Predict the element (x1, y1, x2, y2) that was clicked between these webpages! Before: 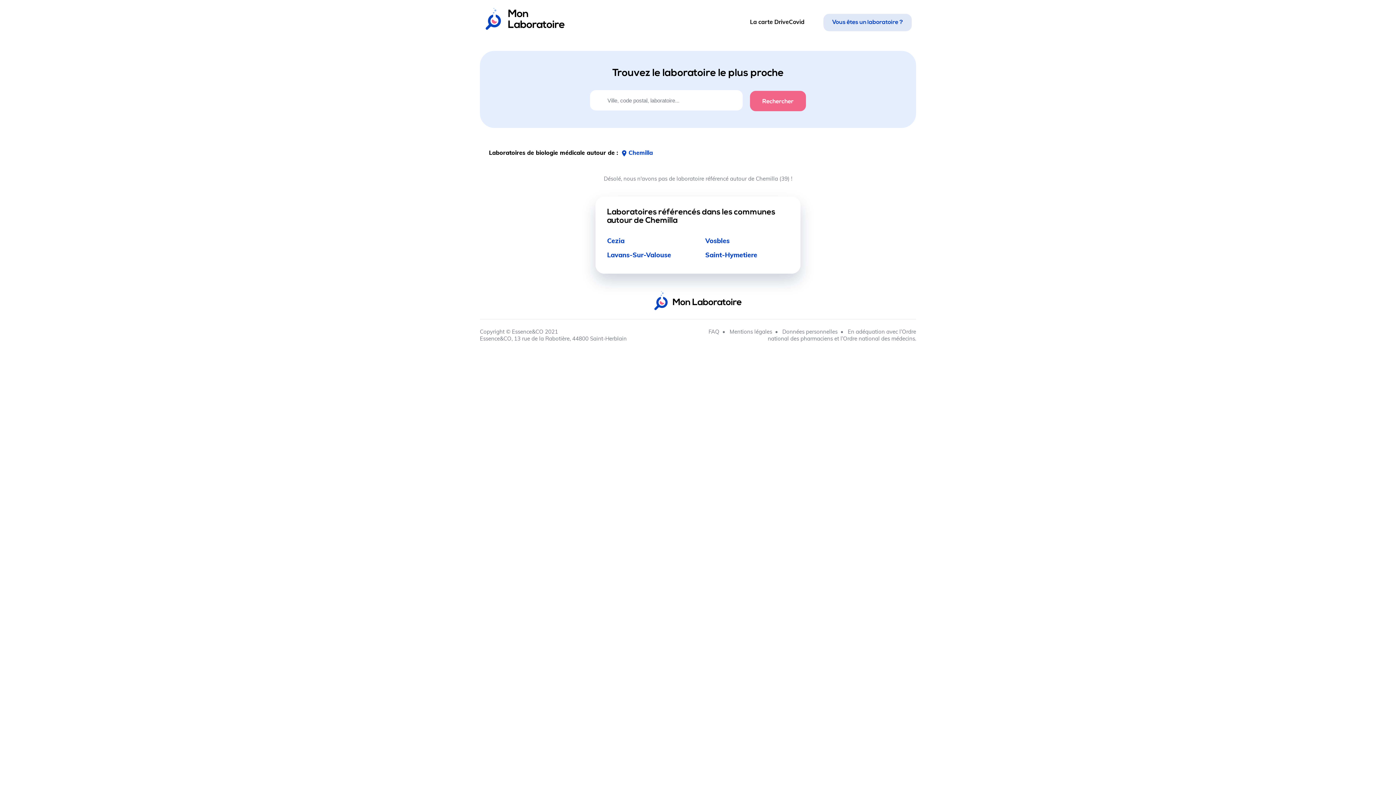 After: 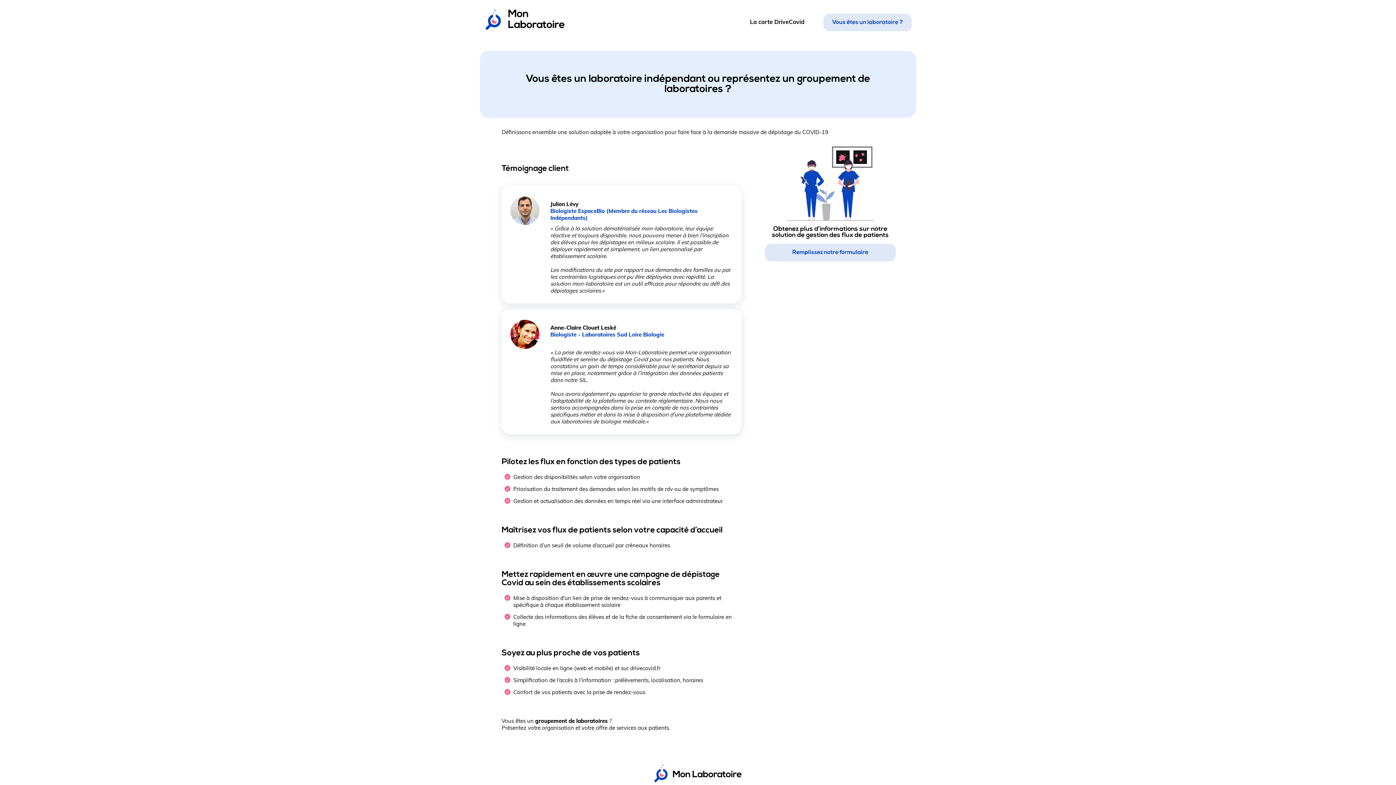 Action: label: Vous êtes un laboratoire ? bbox: (823, 13, 912, 31)